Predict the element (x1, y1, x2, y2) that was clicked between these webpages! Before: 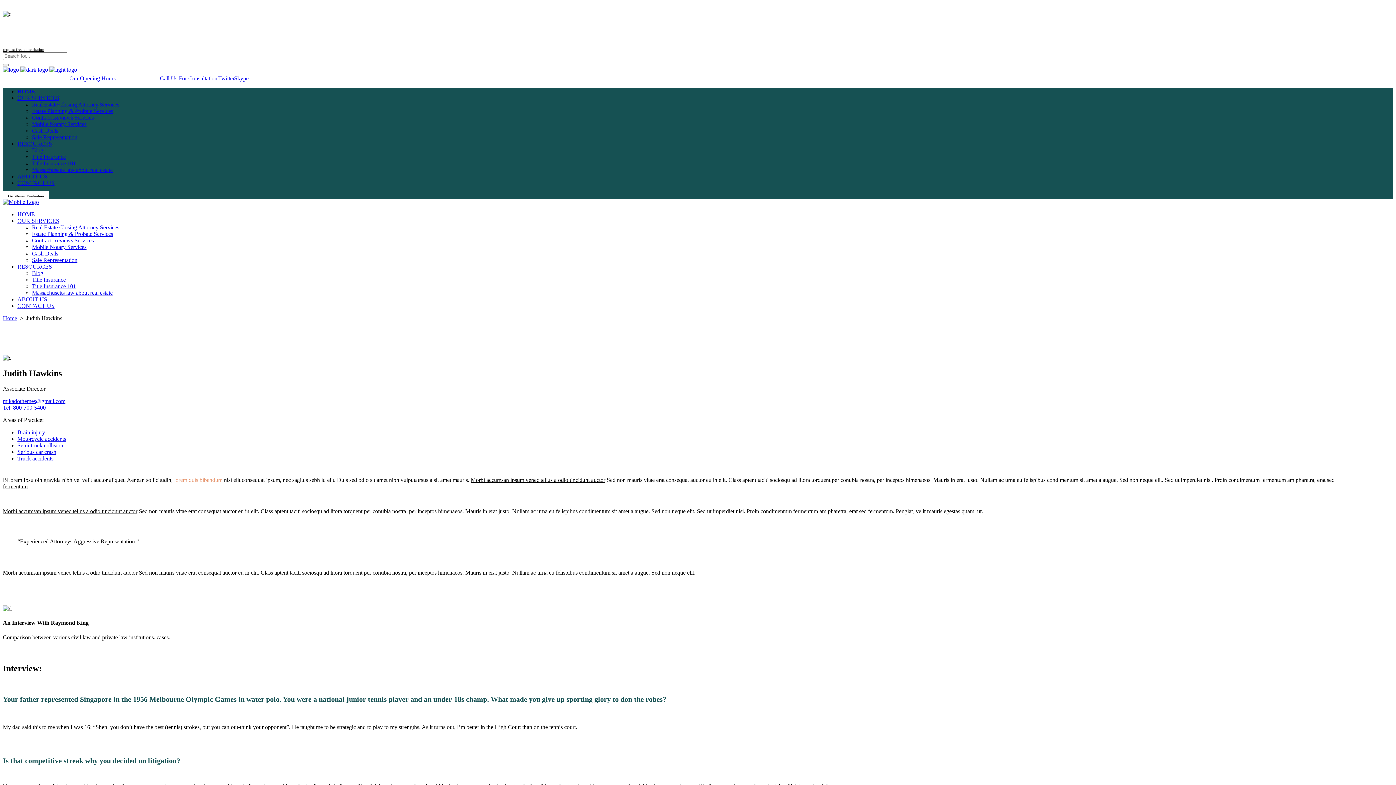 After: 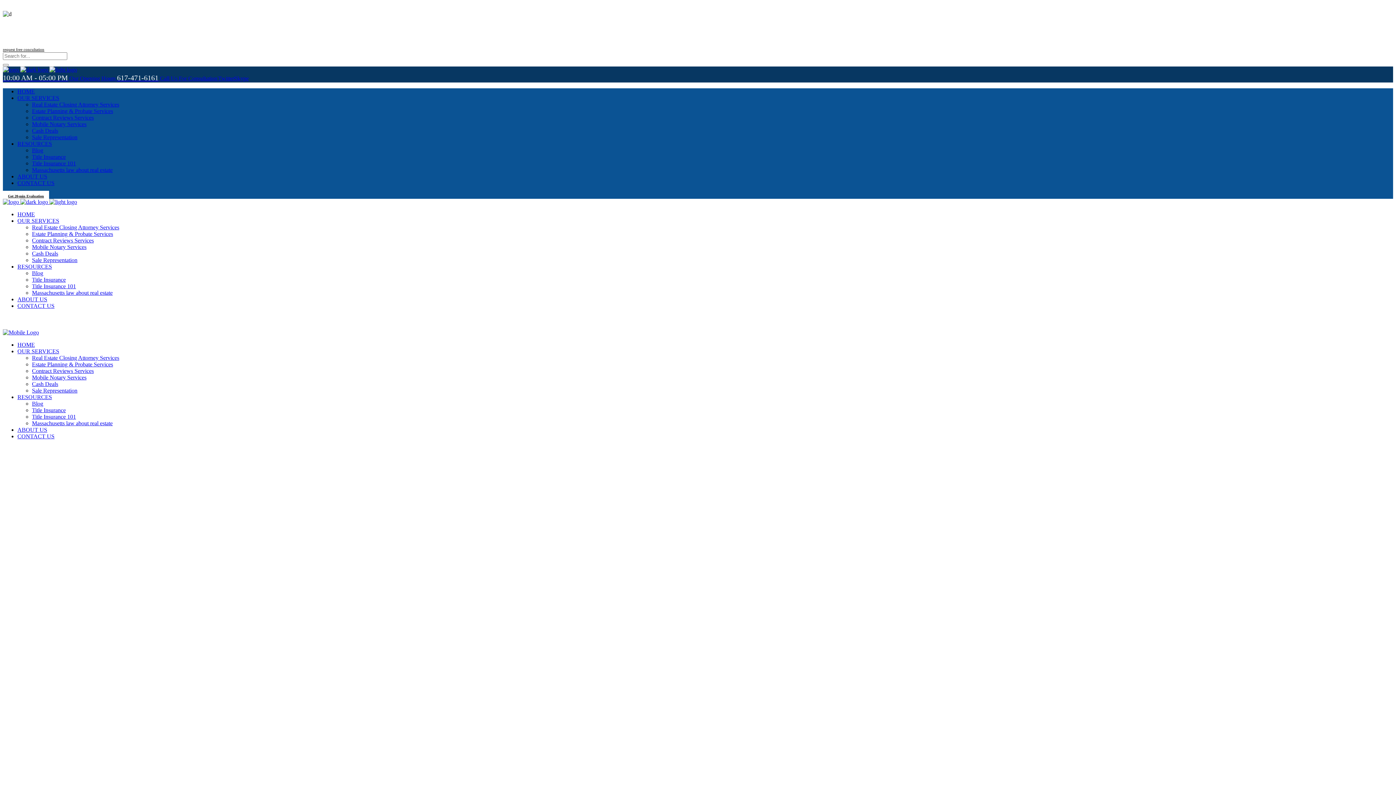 Action: bbox: (17, 88, 34, 94) label: HOME